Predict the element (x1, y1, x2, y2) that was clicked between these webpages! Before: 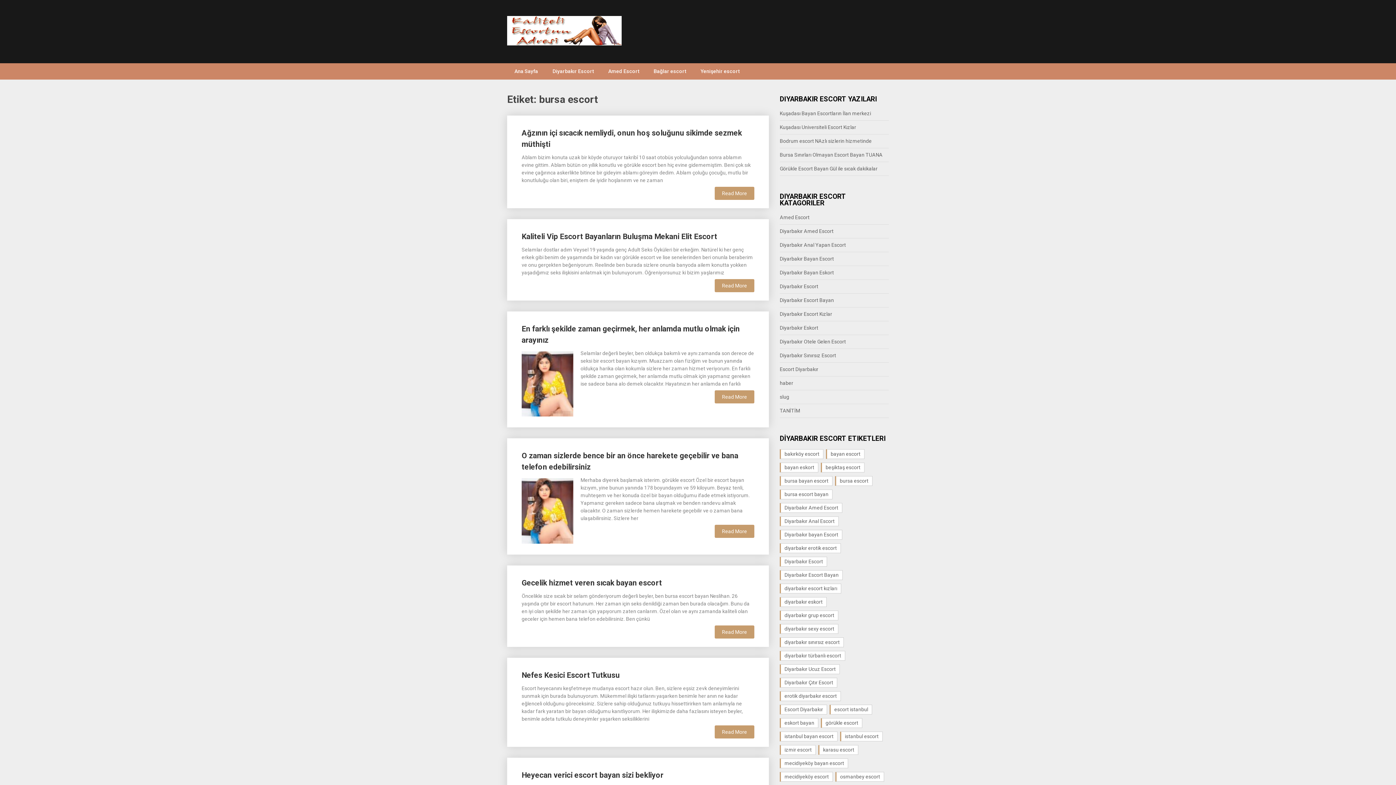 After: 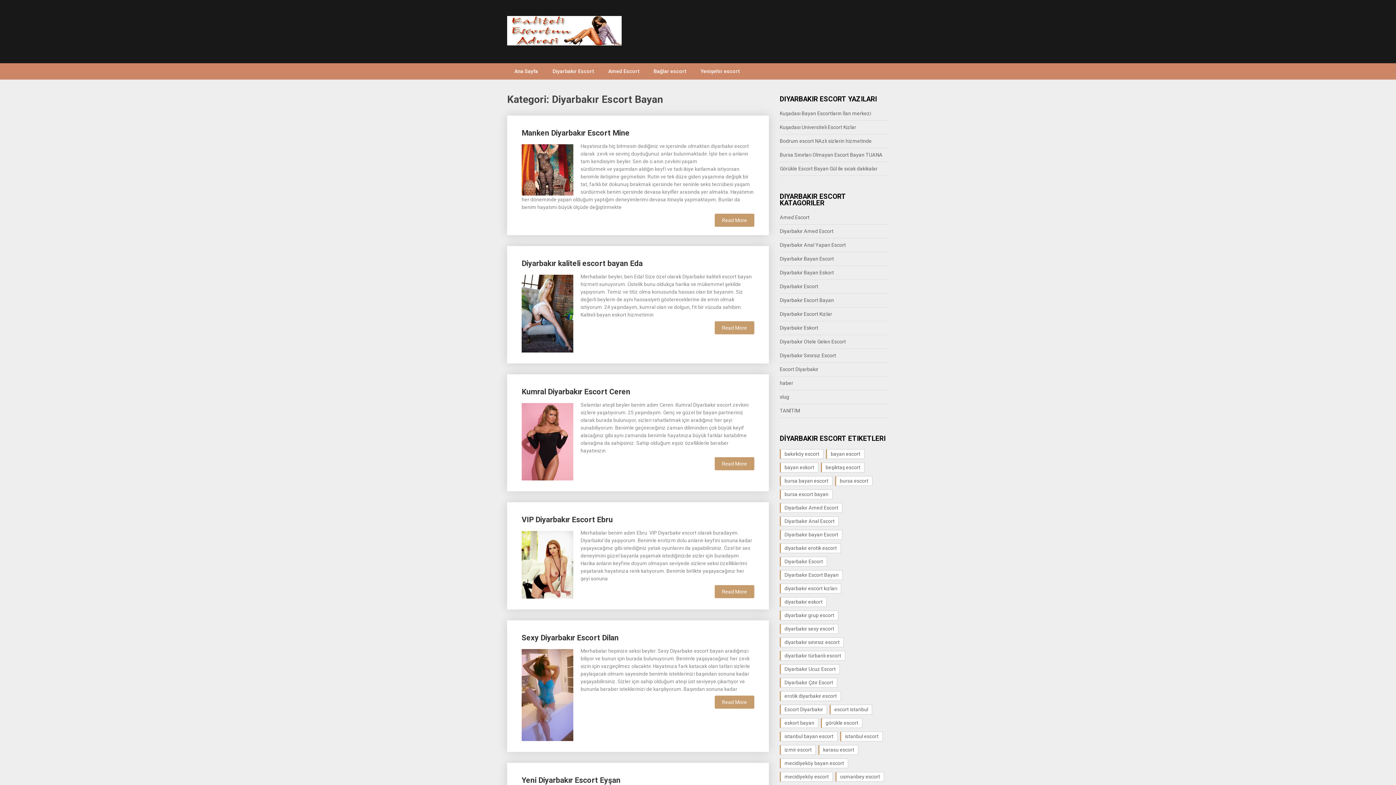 Action: label: Diyarbakır Escort Bayan bbox: (780, 297, 834, 303)